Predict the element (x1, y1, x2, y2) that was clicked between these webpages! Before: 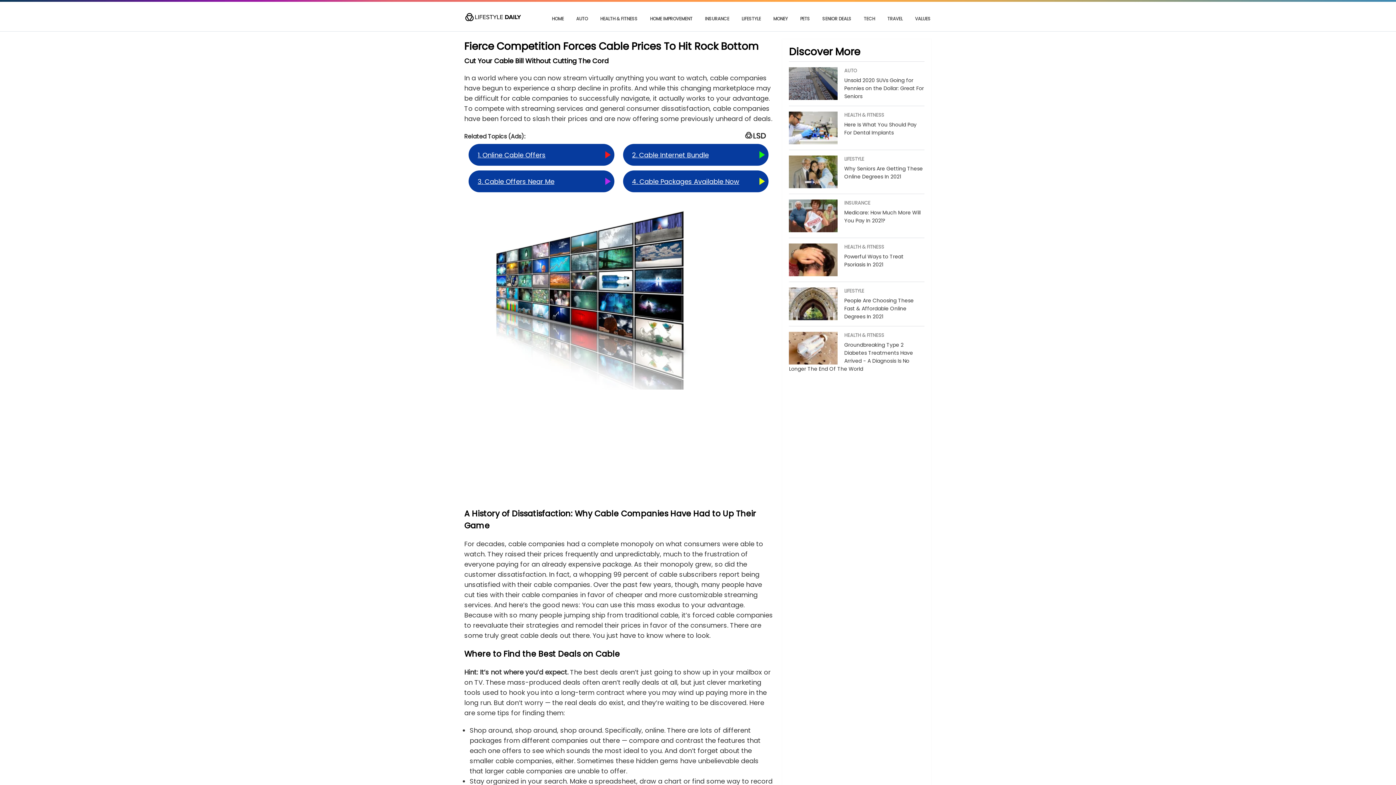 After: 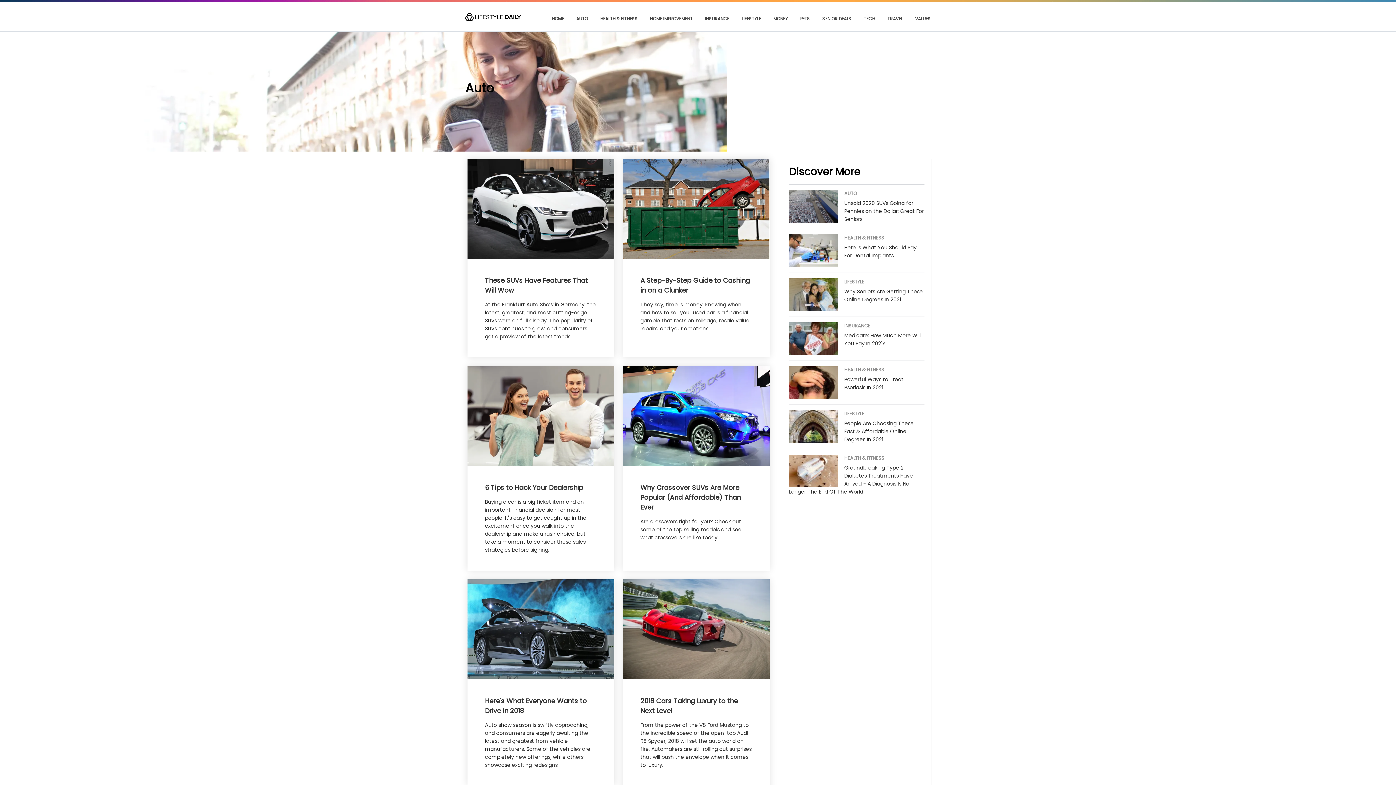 Action: label: AUTO bbox: (576, 15, 588, 22)